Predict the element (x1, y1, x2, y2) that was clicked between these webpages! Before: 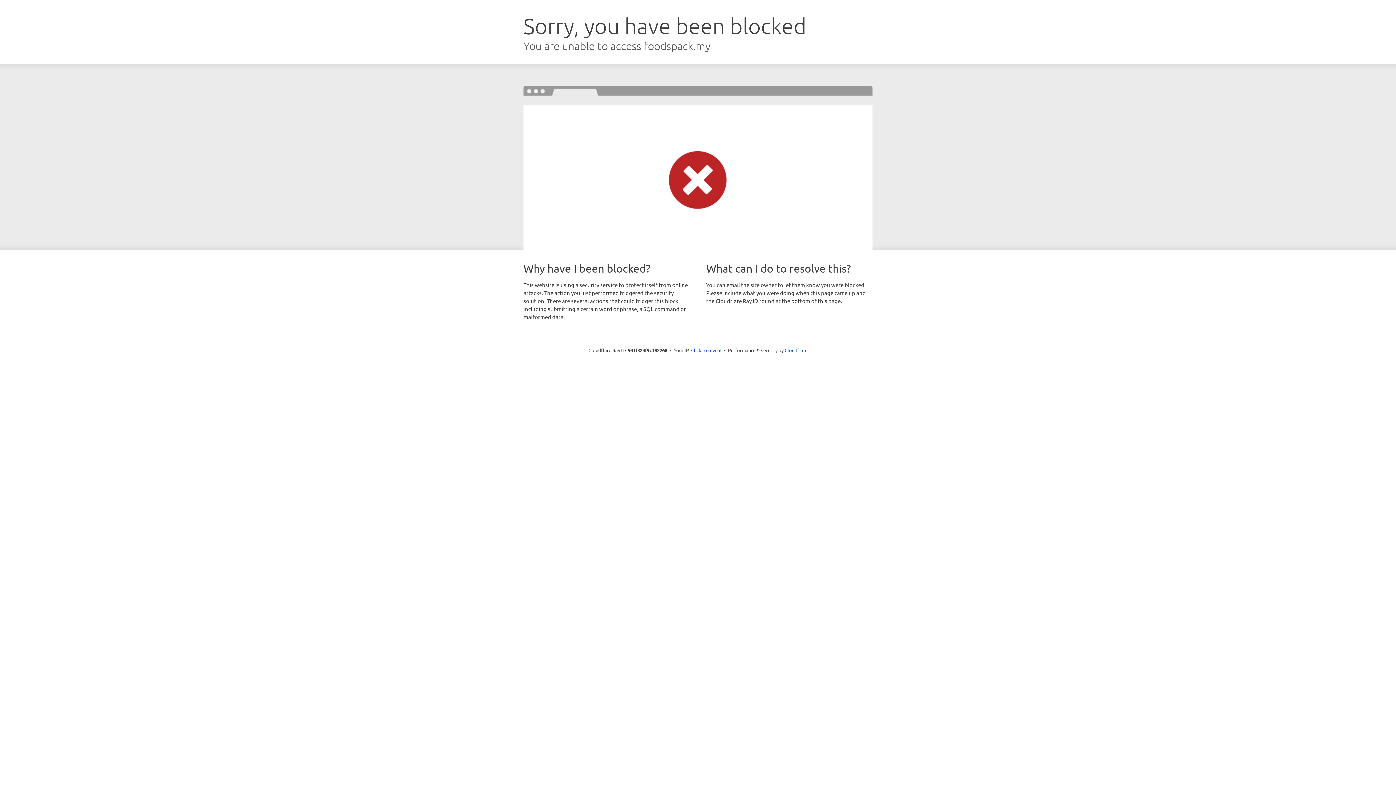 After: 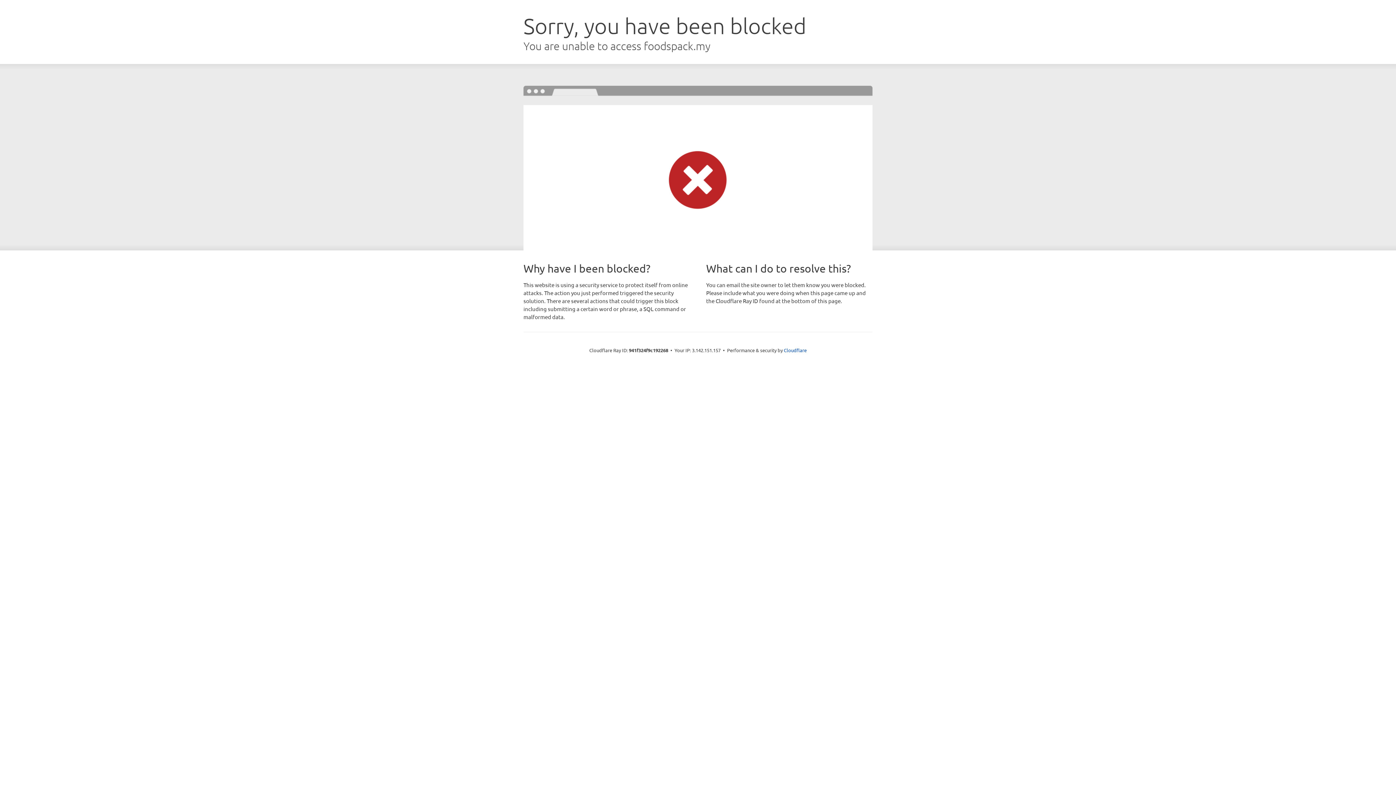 Action: label: Click to reveal bbox: (691, 346, 721, 353)